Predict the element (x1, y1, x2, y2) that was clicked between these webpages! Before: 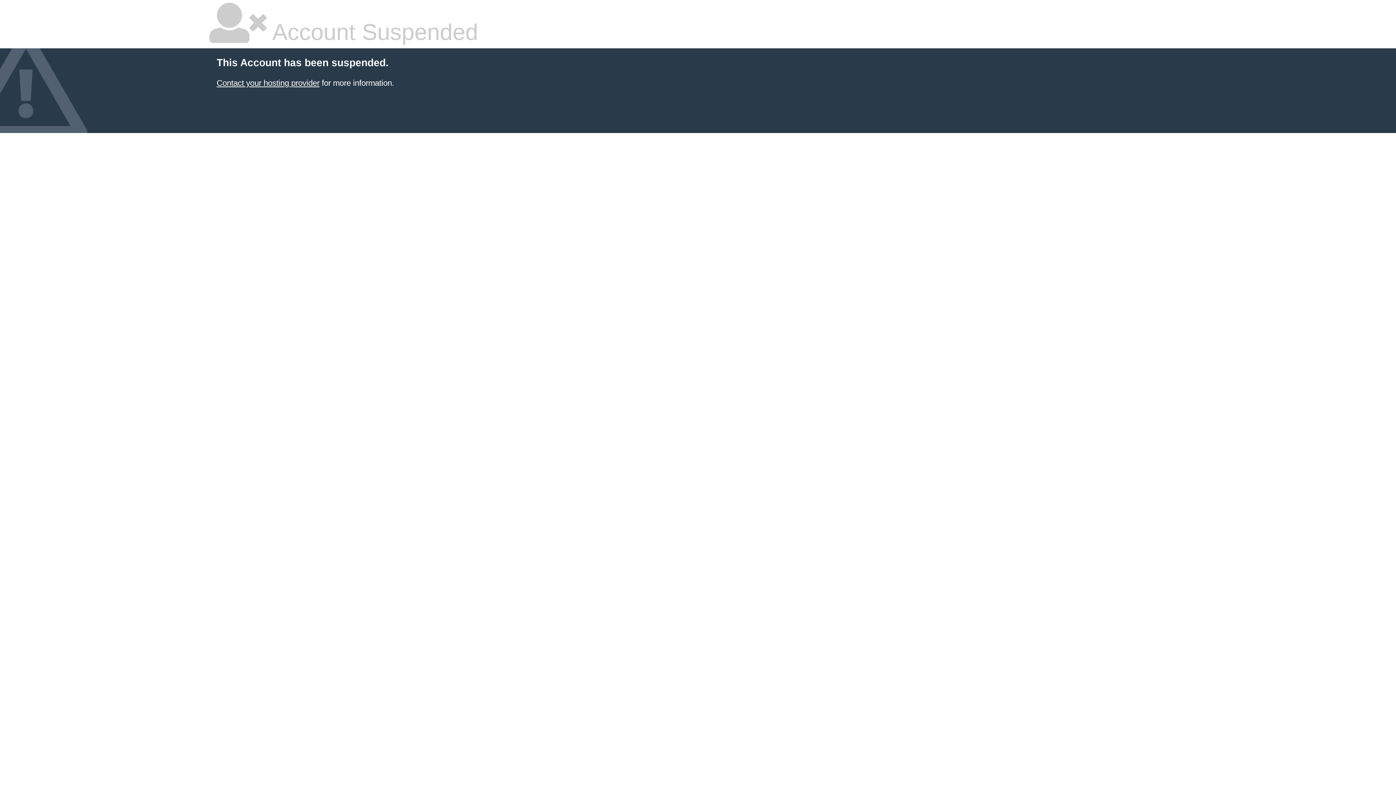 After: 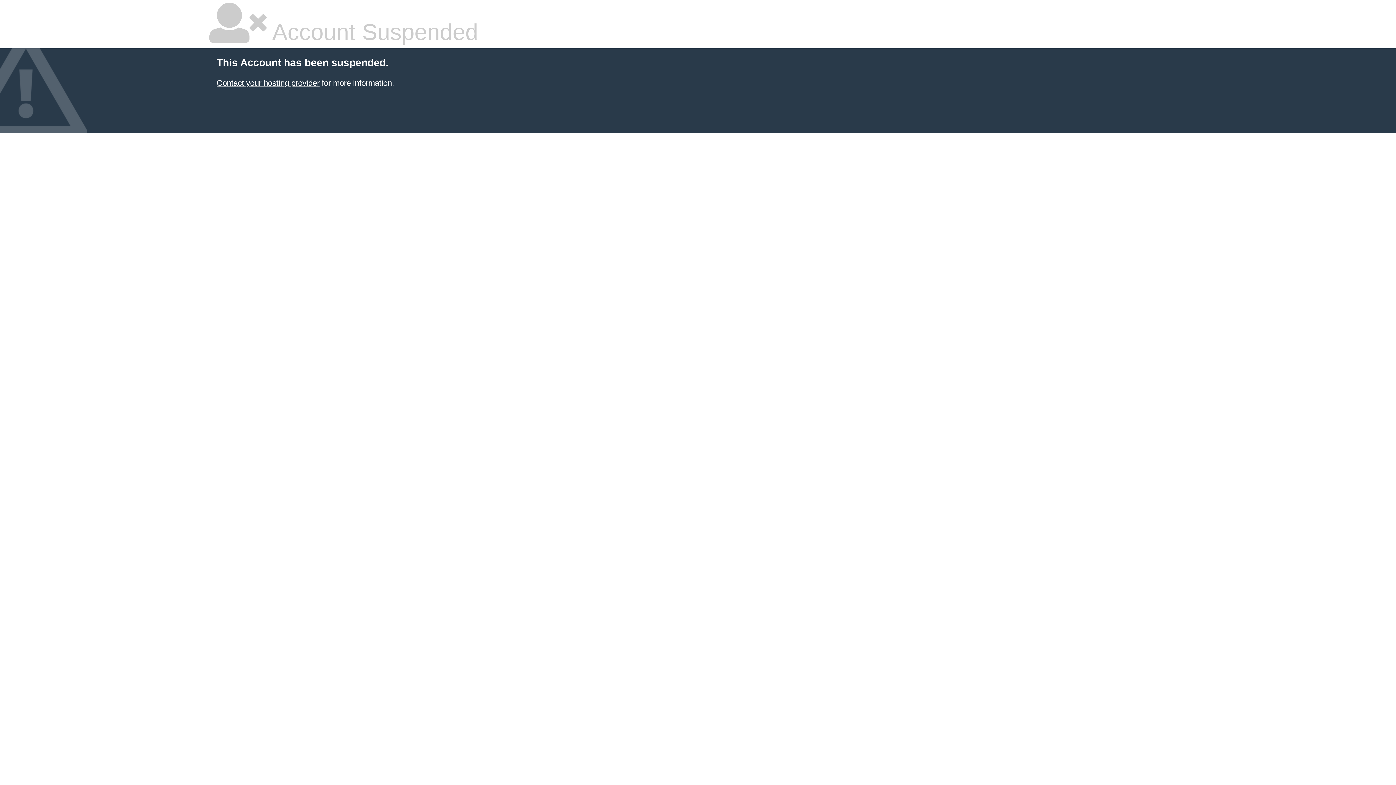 Action: label: Contact your hosting provider bbox: (216, 78, 319, 87)